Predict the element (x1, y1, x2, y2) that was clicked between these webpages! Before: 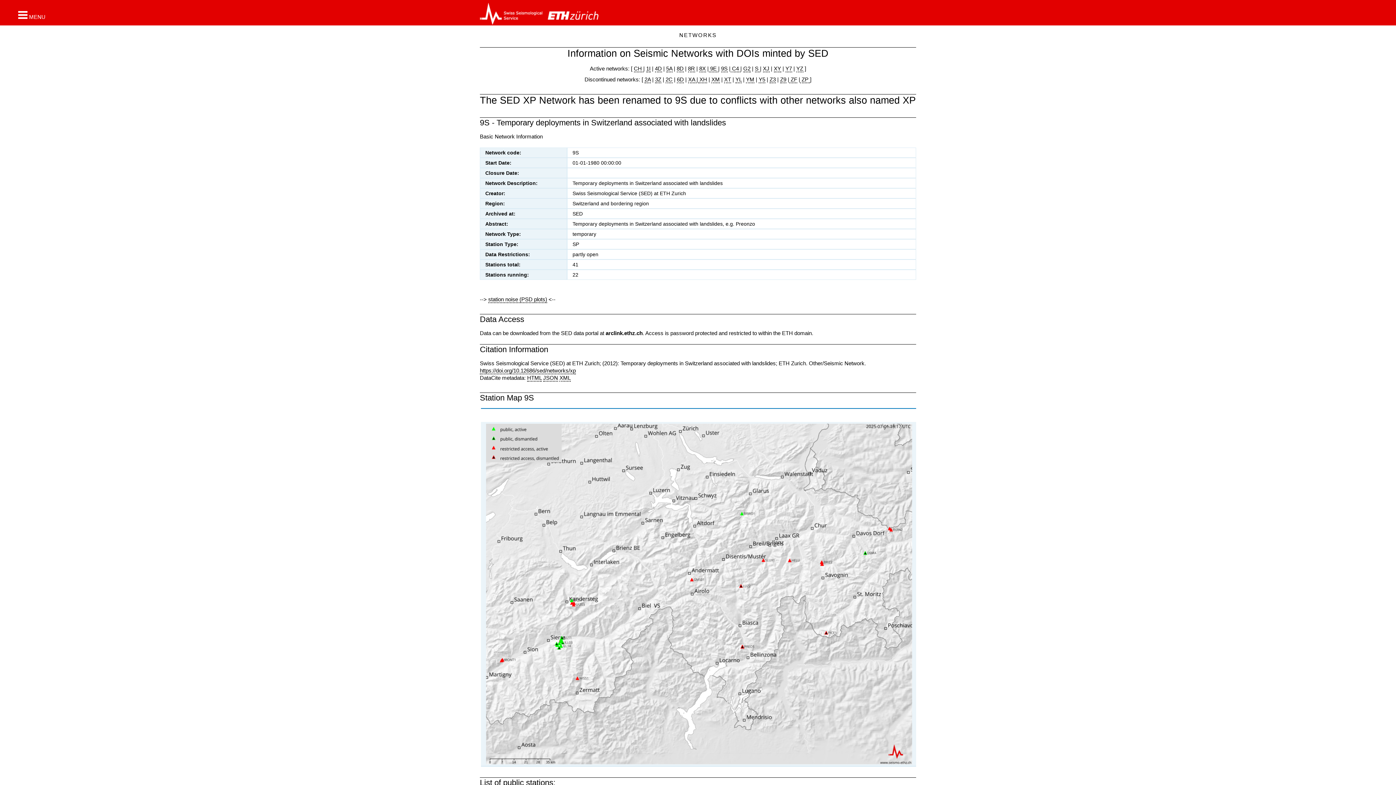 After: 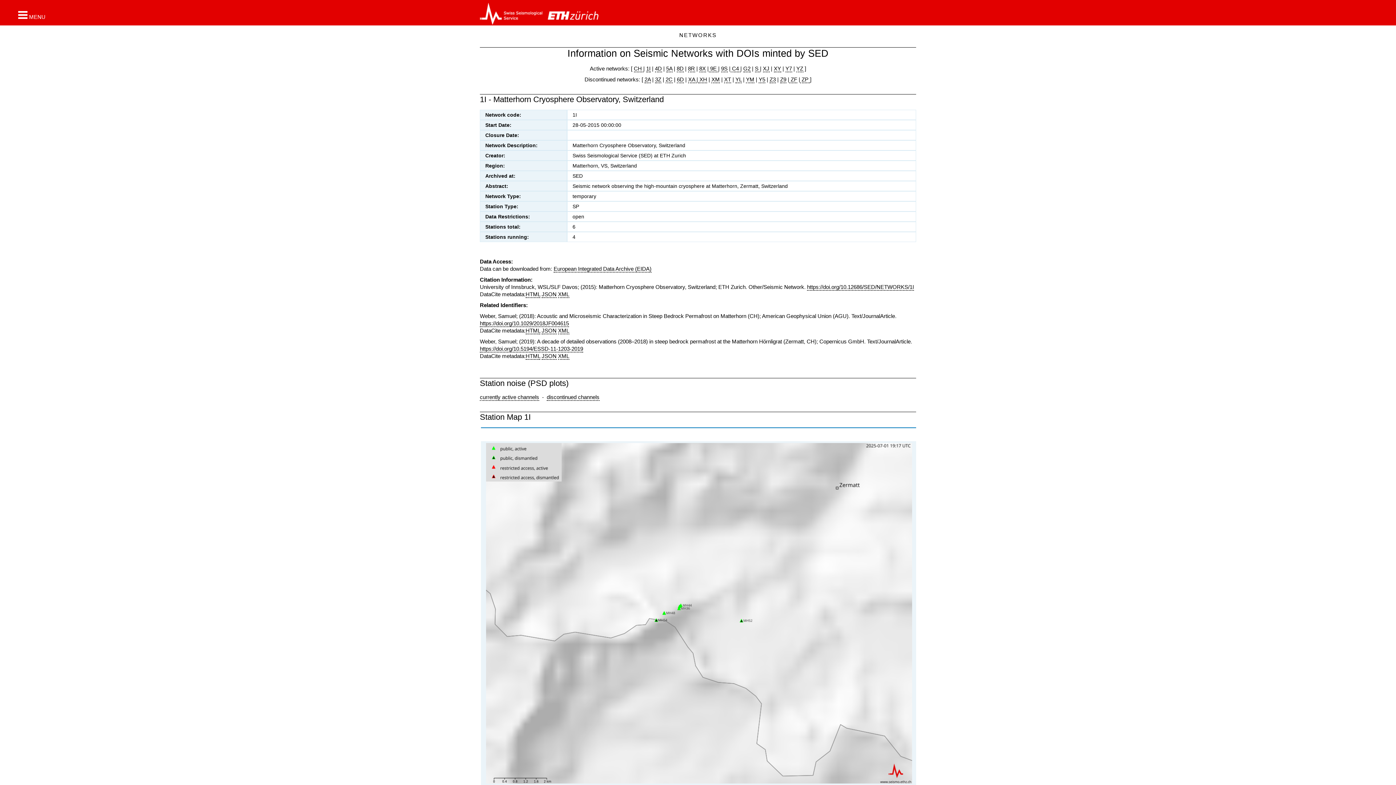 Action: bbox: (646, 65, 650, 72) label: 1I